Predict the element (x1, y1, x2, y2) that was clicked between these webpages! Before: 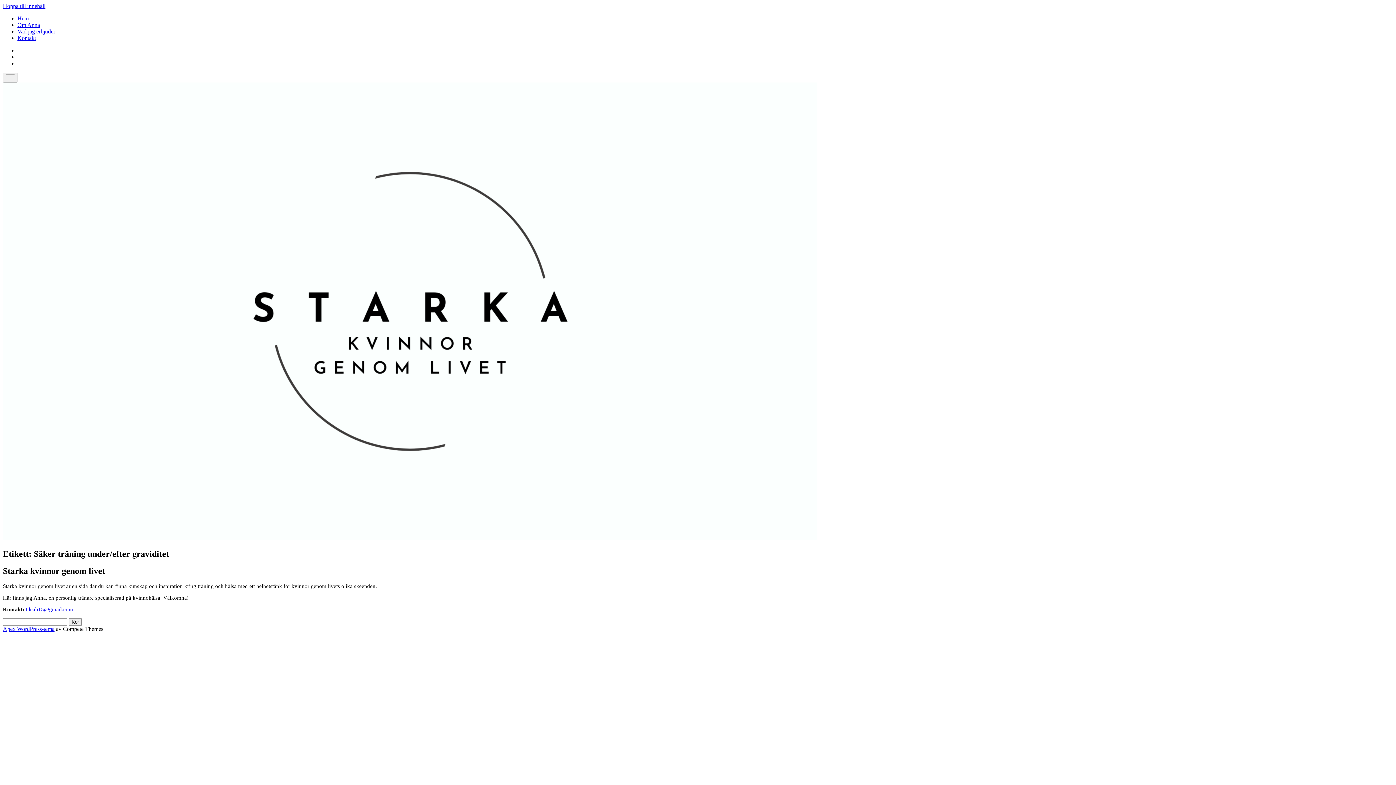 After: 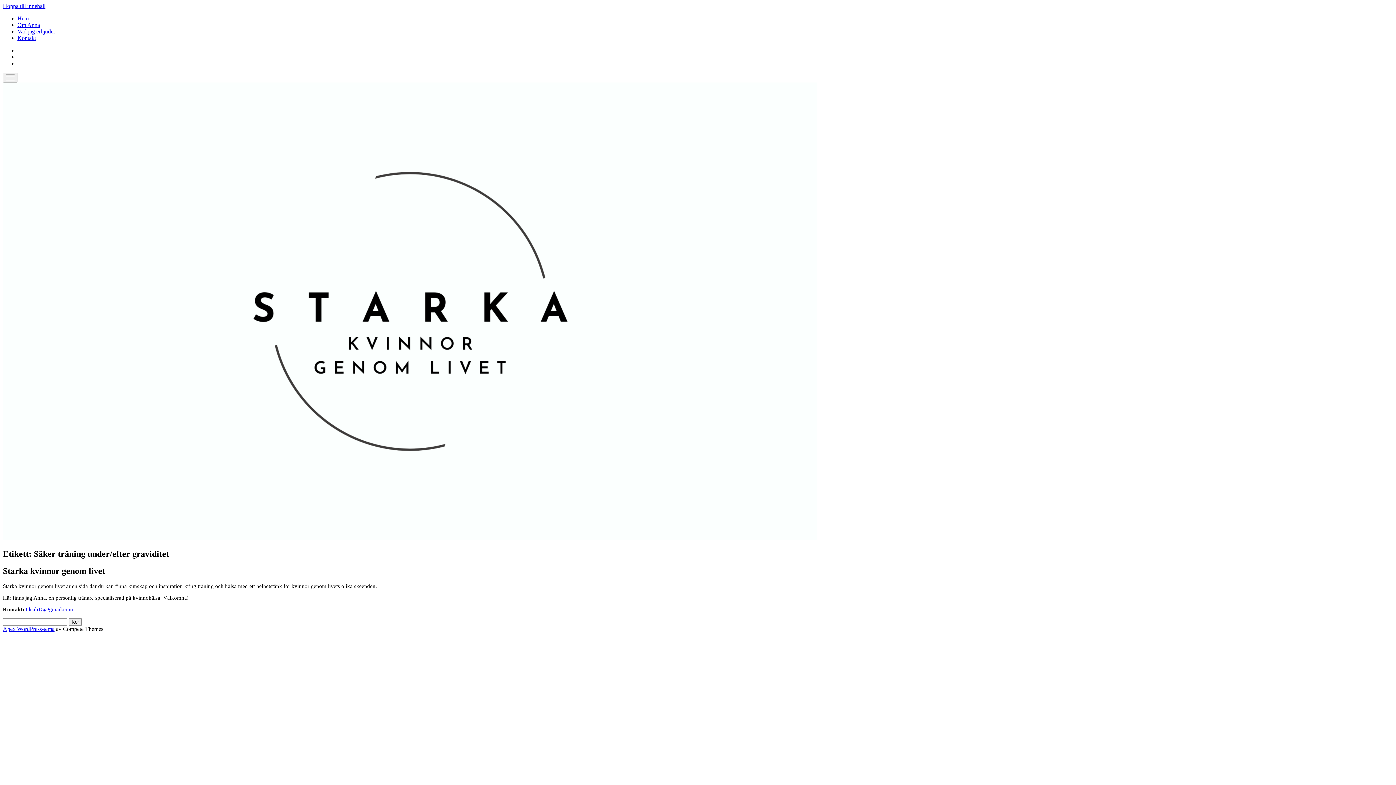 Action: label: tileah15@gmail.com bbox: (25, 606, 73, 612)